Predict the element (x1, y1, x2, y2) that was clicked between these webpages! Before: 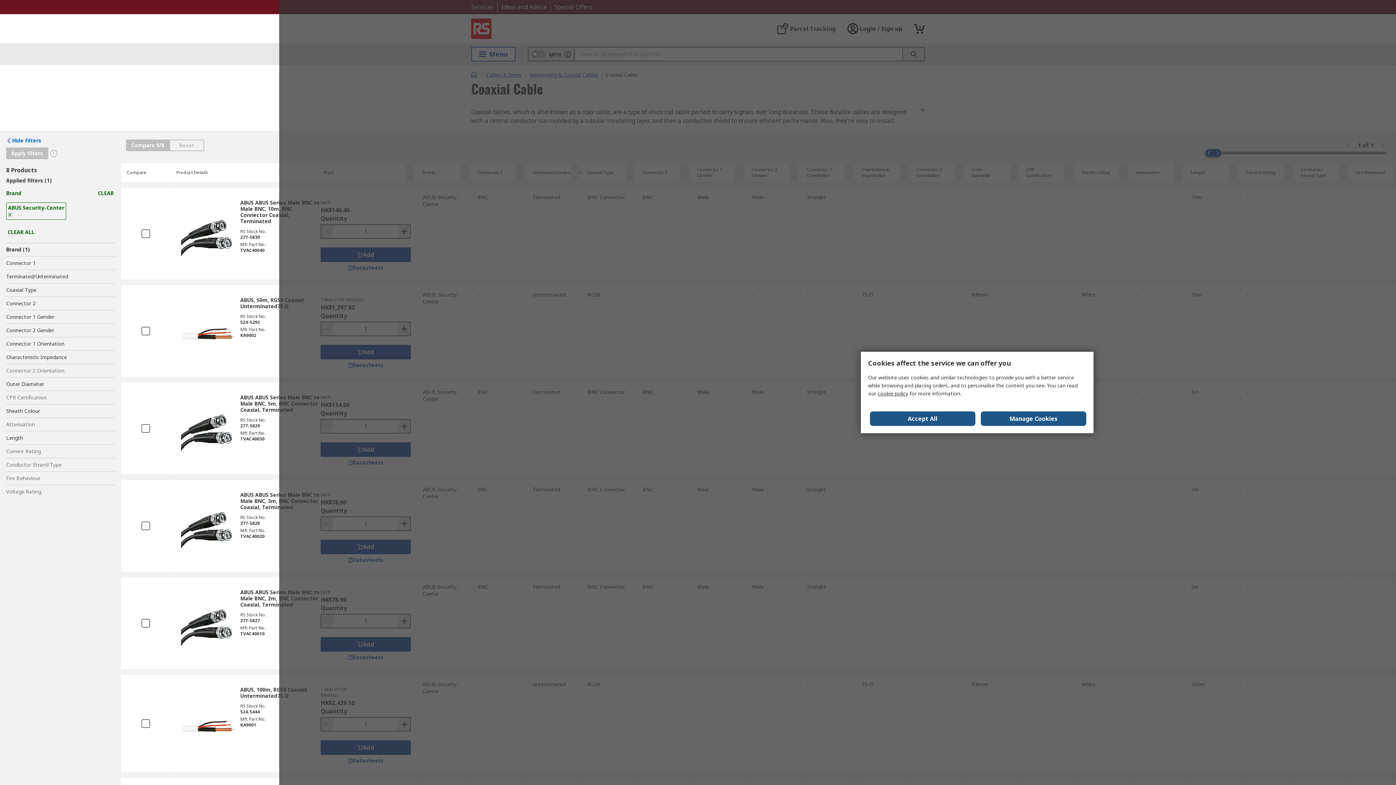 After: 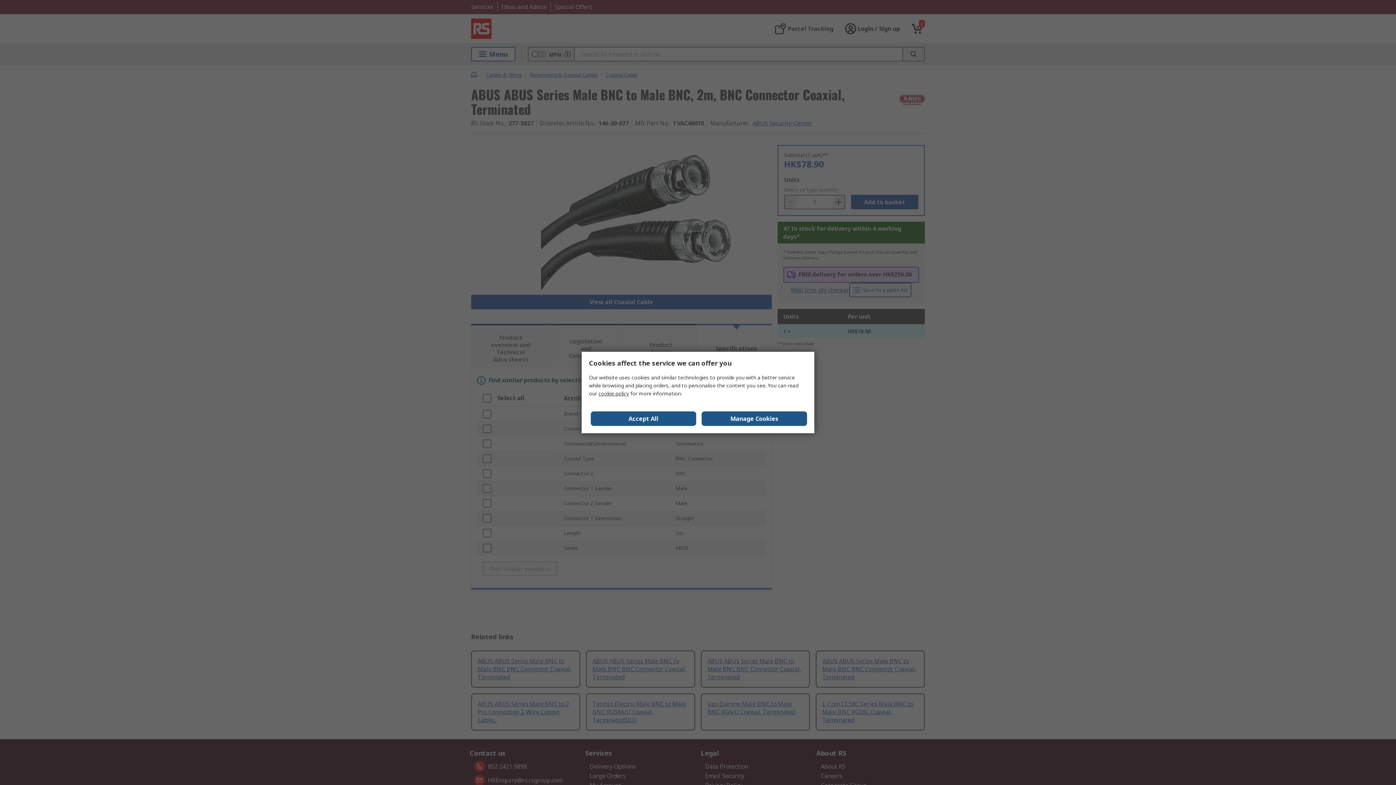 Action: bbox: (176, 600, 240, 652)